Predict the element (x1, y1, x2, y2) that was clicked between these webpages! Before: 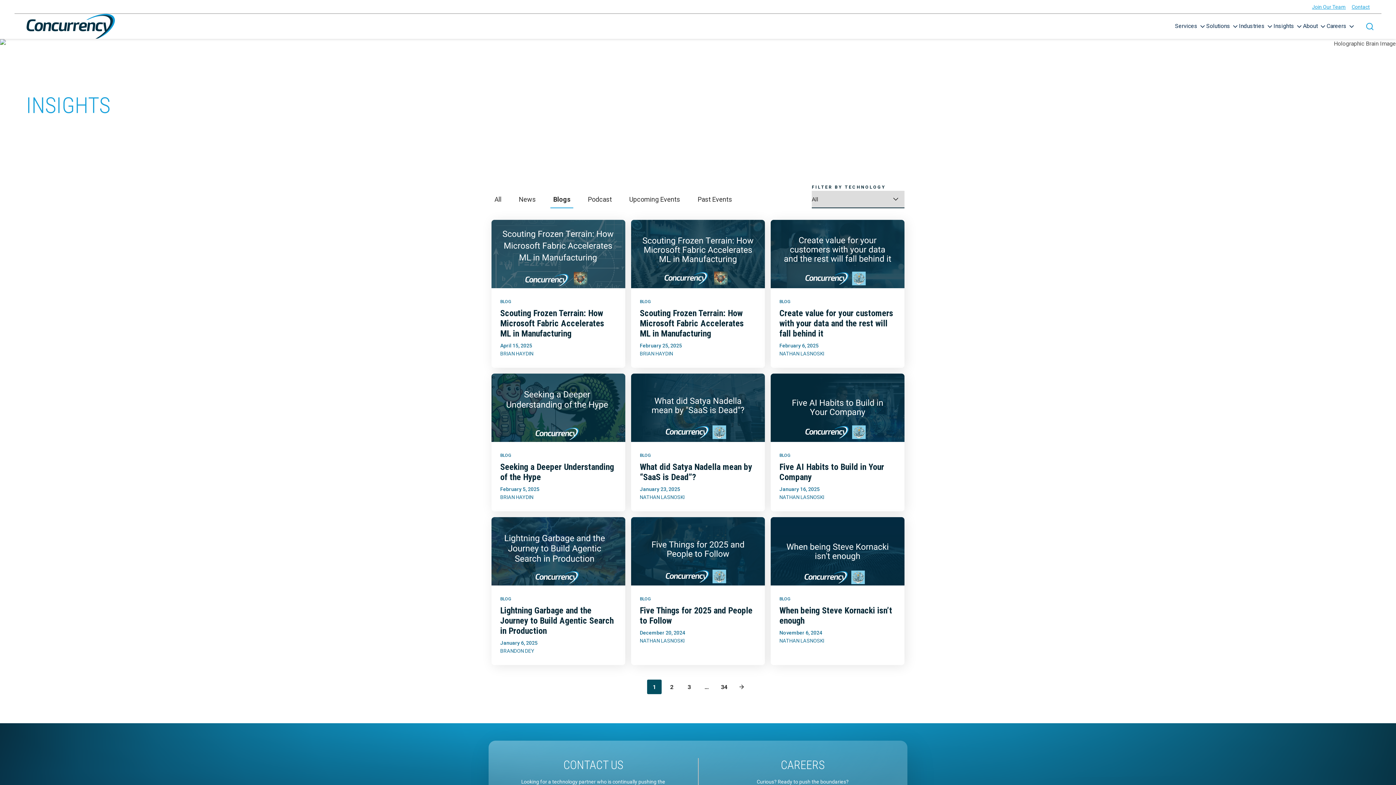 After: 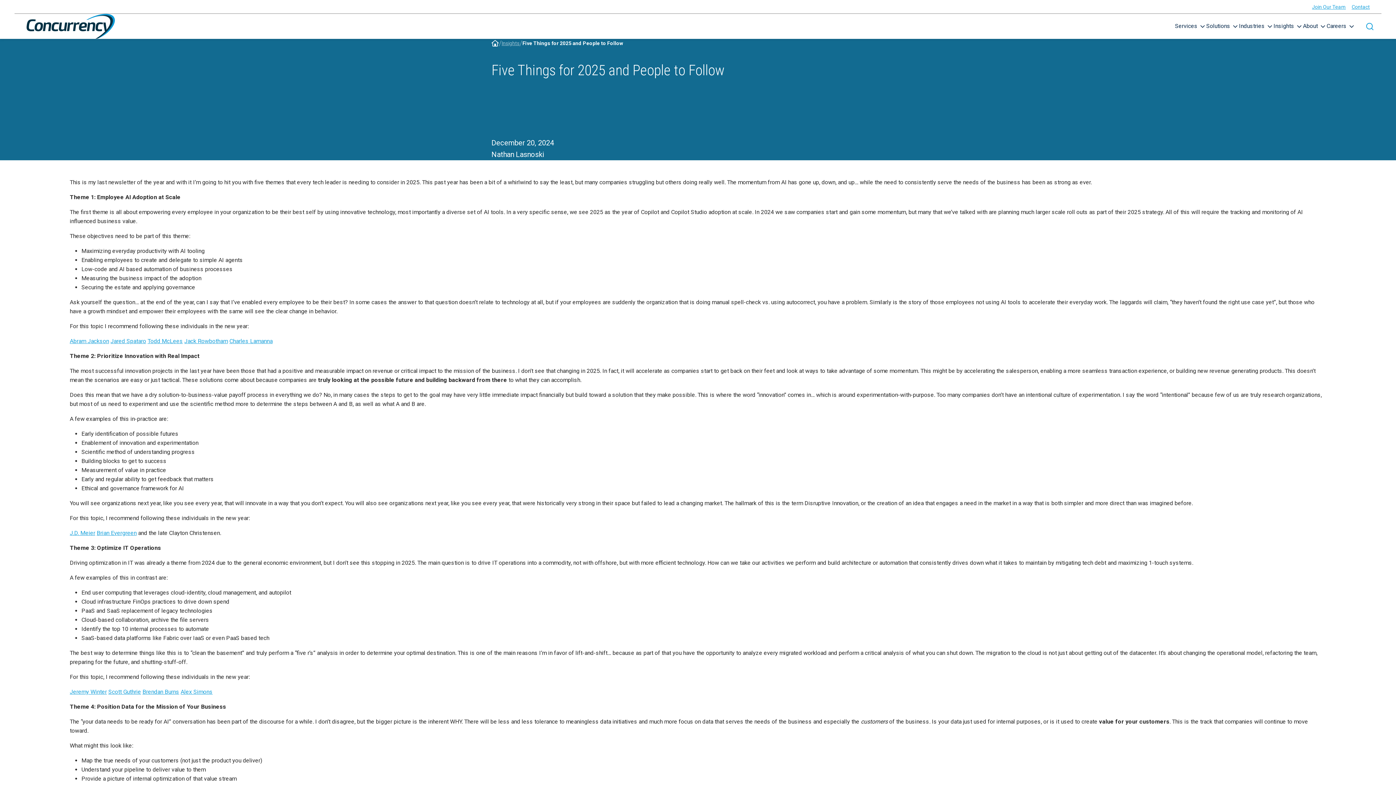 Action: label: Five Things for 2025 and People to Follow bbox: (639, 605, 752, 626)